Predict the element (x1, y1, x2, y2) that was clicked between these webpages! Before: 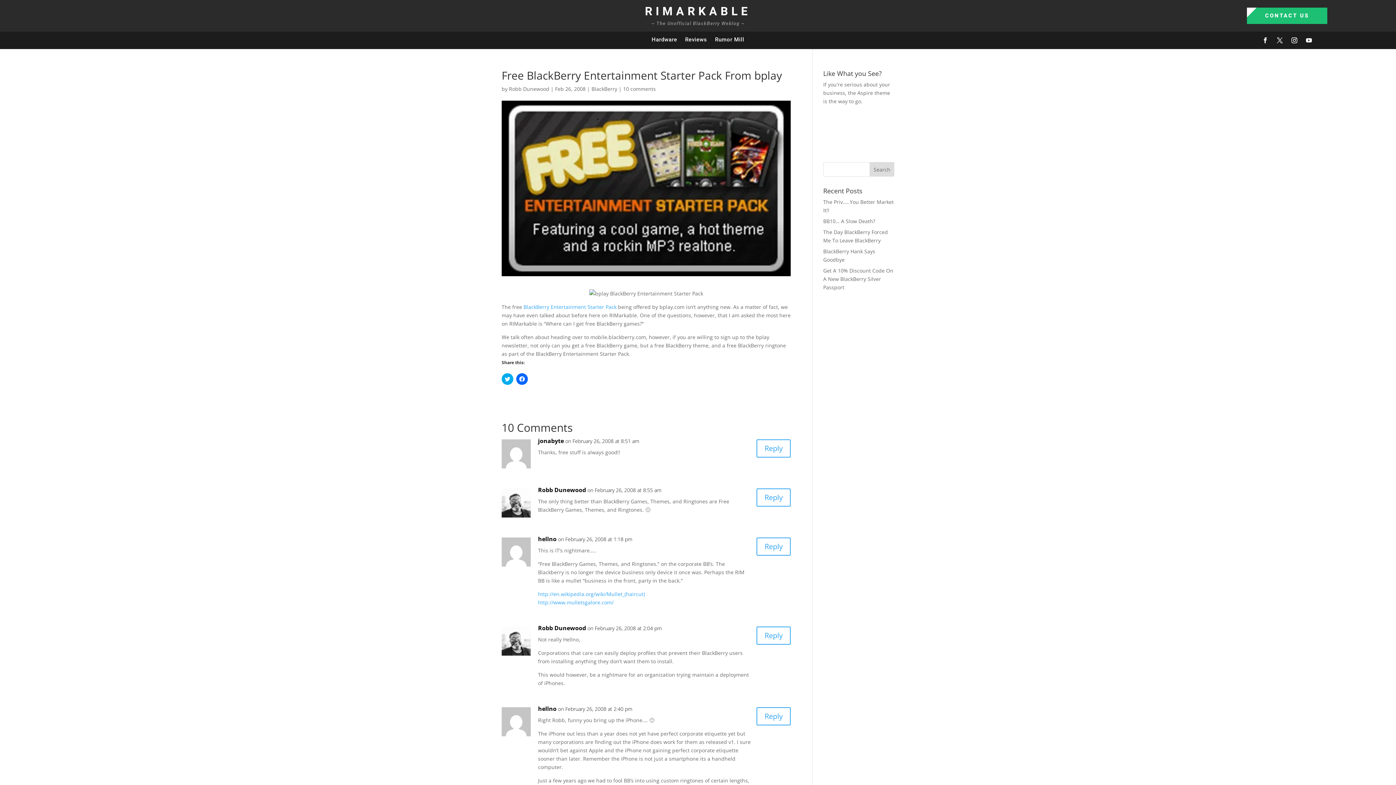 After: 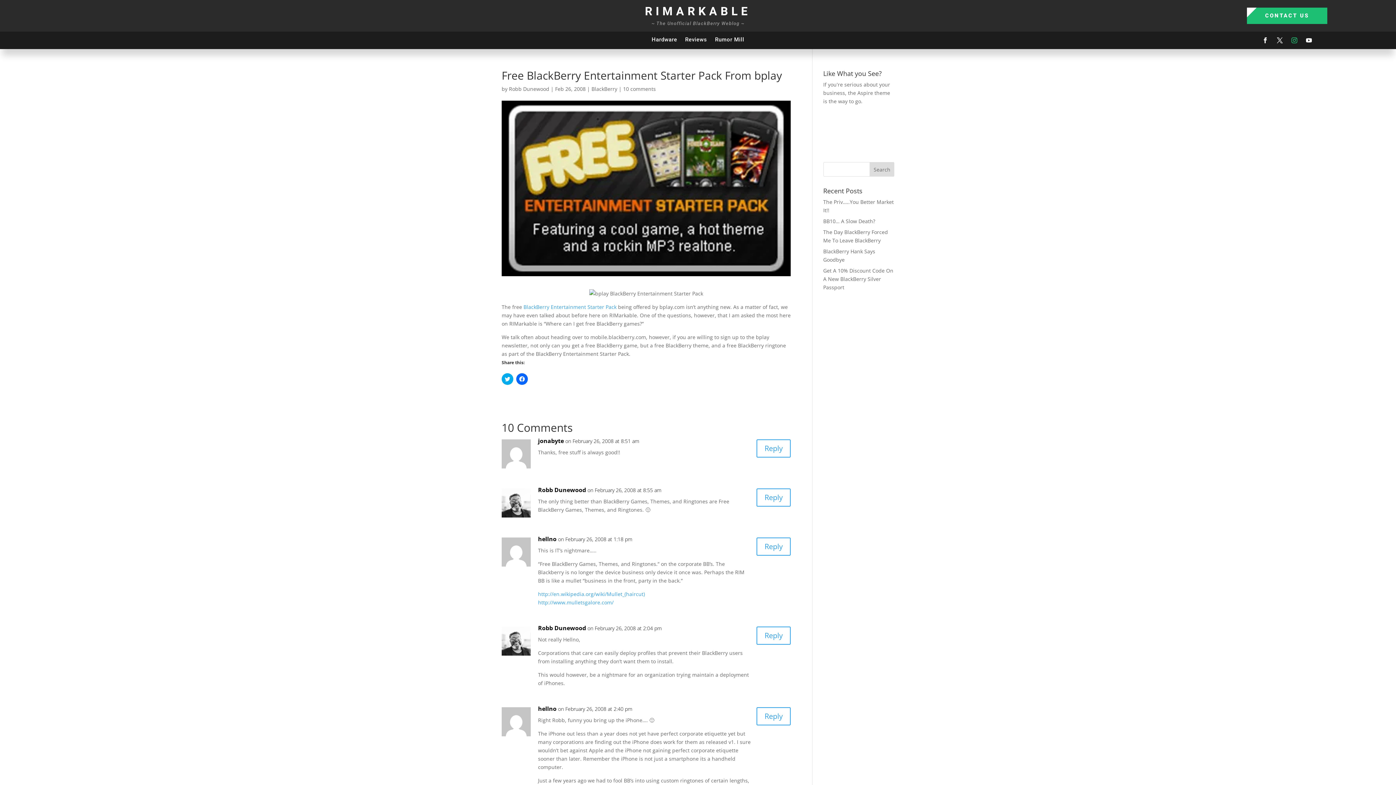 Action: bbox: (1288, 34, 1300, 46)